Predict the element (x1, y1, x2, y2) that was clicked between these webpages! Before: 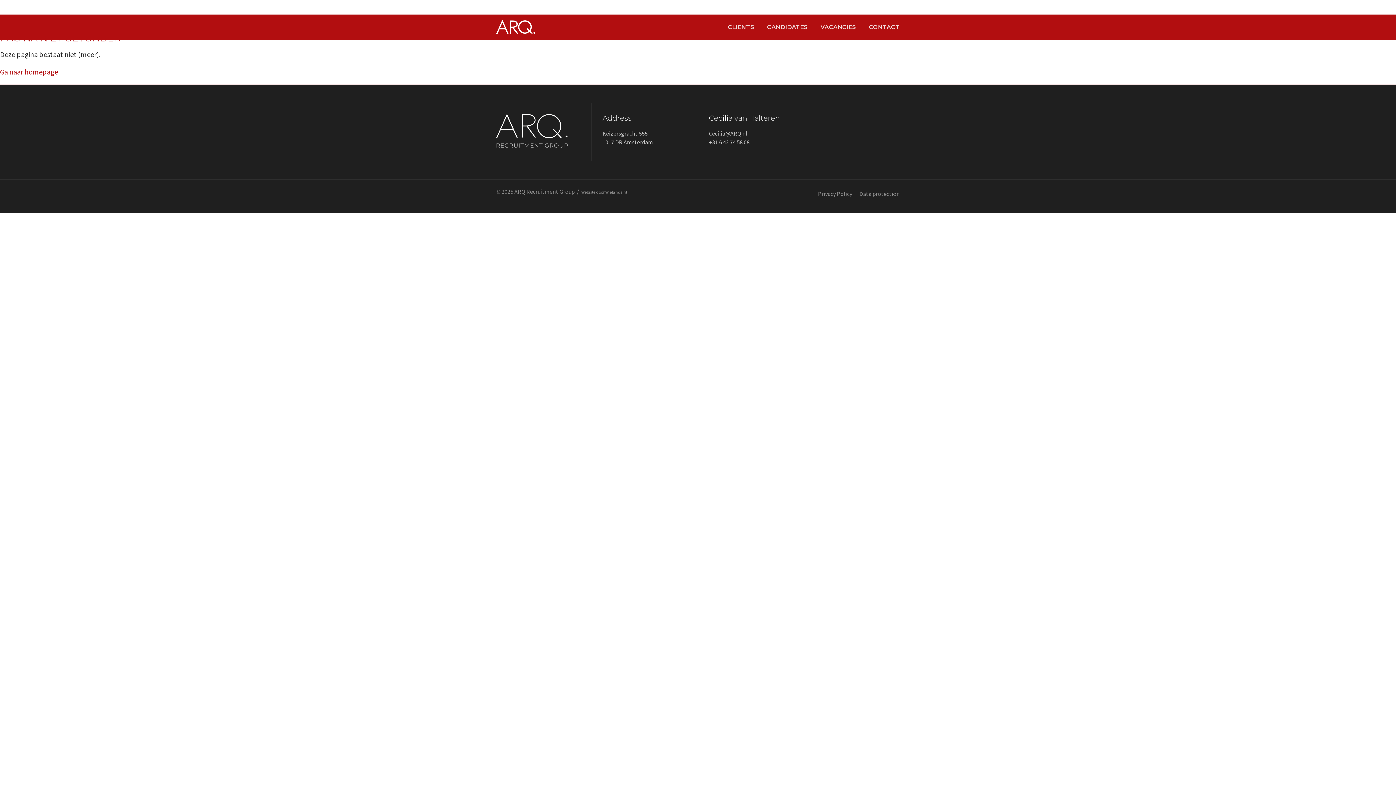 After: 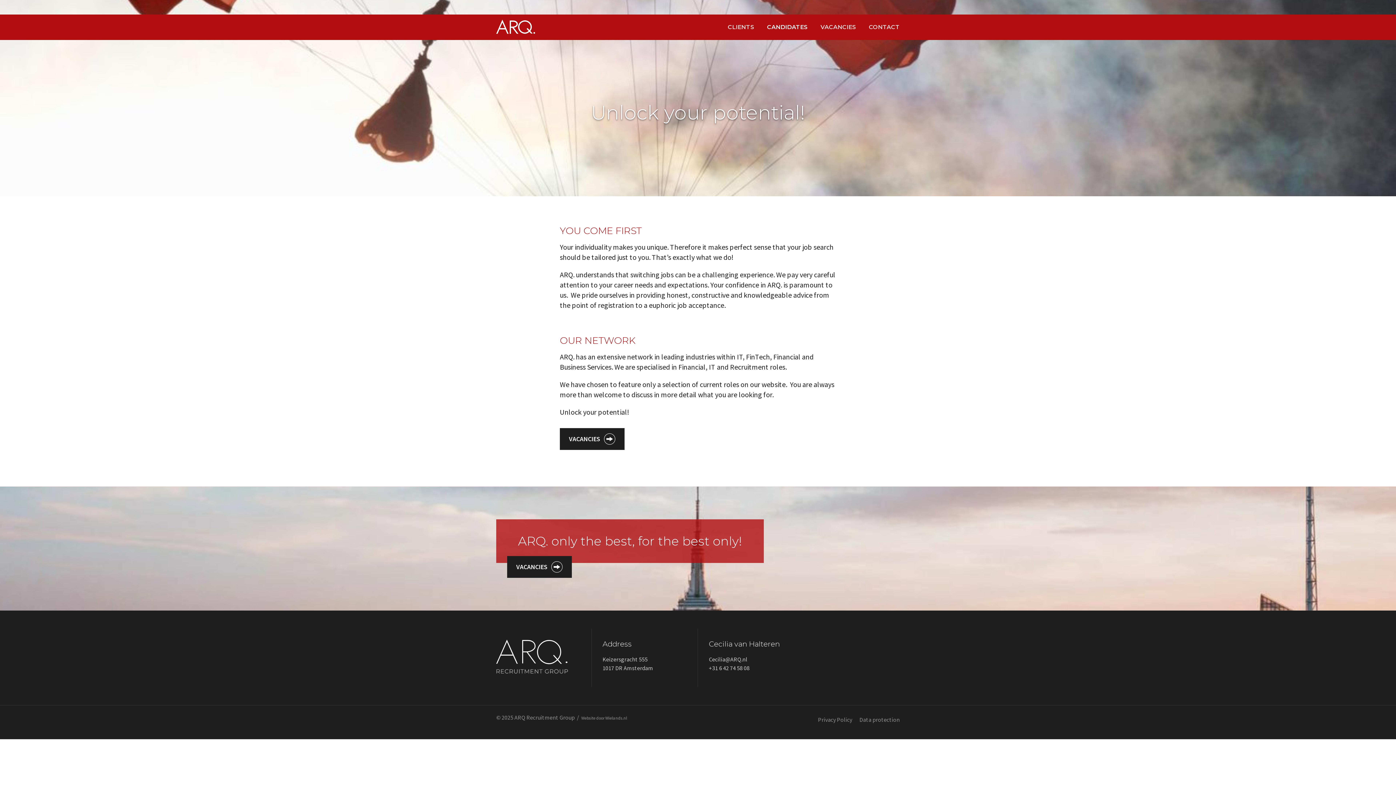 Action: label: CANDIDATES bbox: (767, 24, 808, 30)